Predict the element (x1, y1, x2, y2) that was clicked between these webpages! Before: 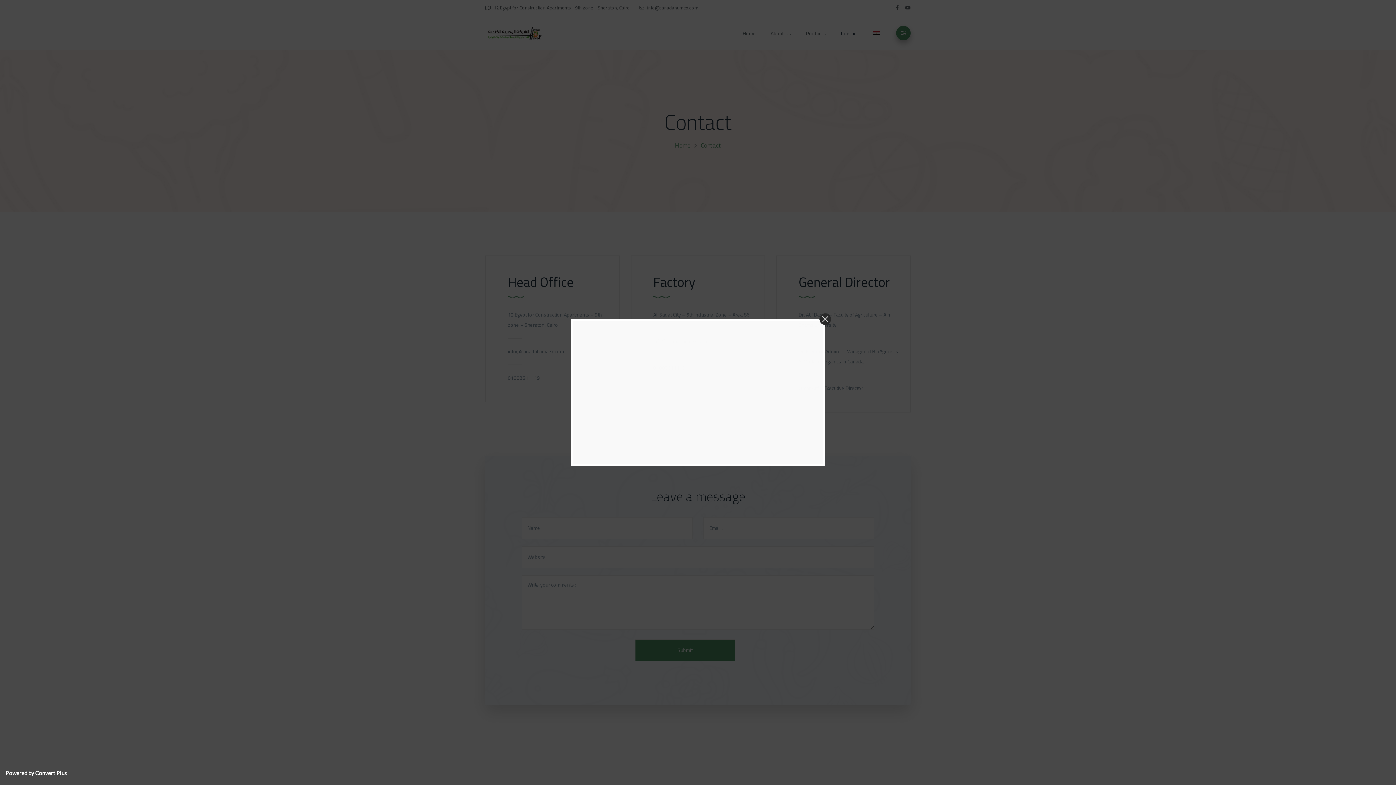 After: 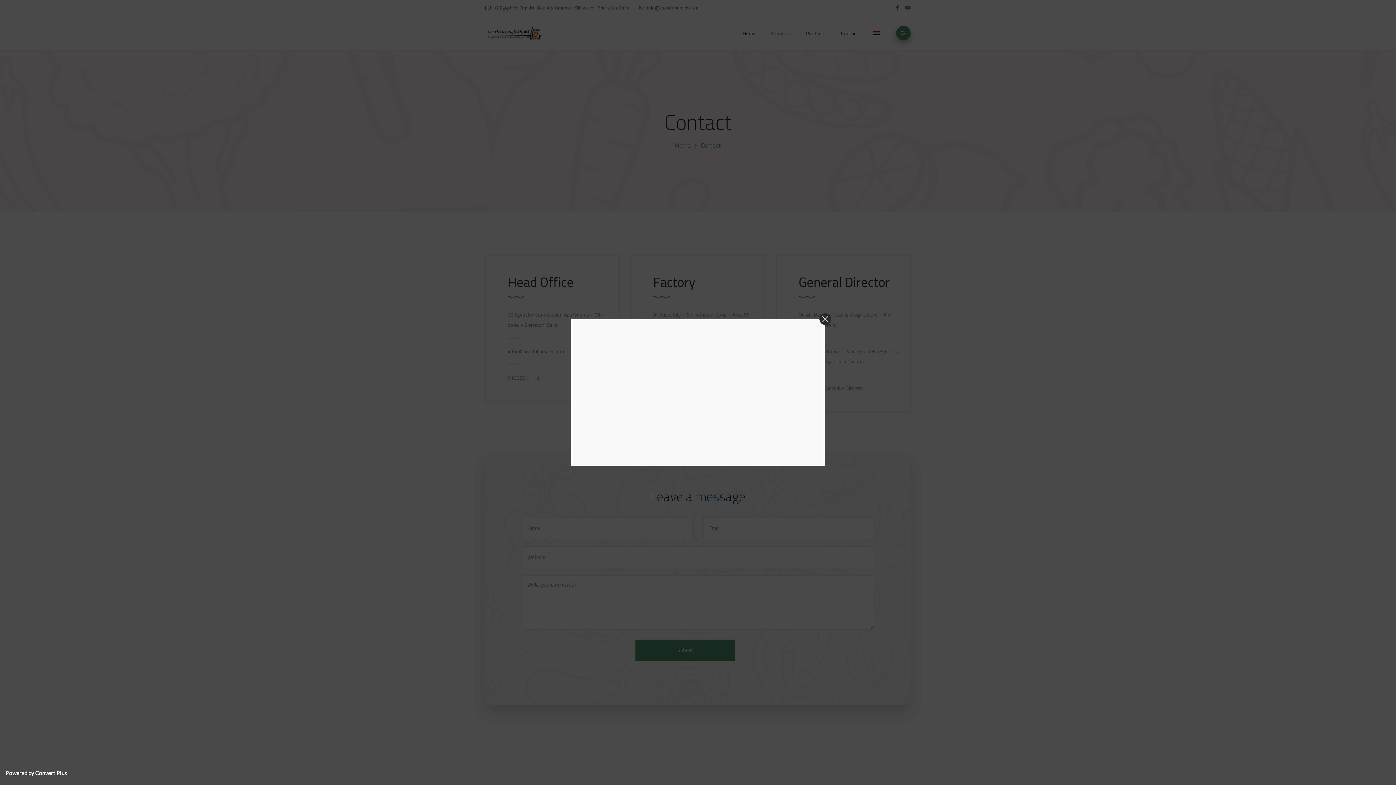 Action: bbox: (5, 770, 66, 776) label: Powered by Convert Plus